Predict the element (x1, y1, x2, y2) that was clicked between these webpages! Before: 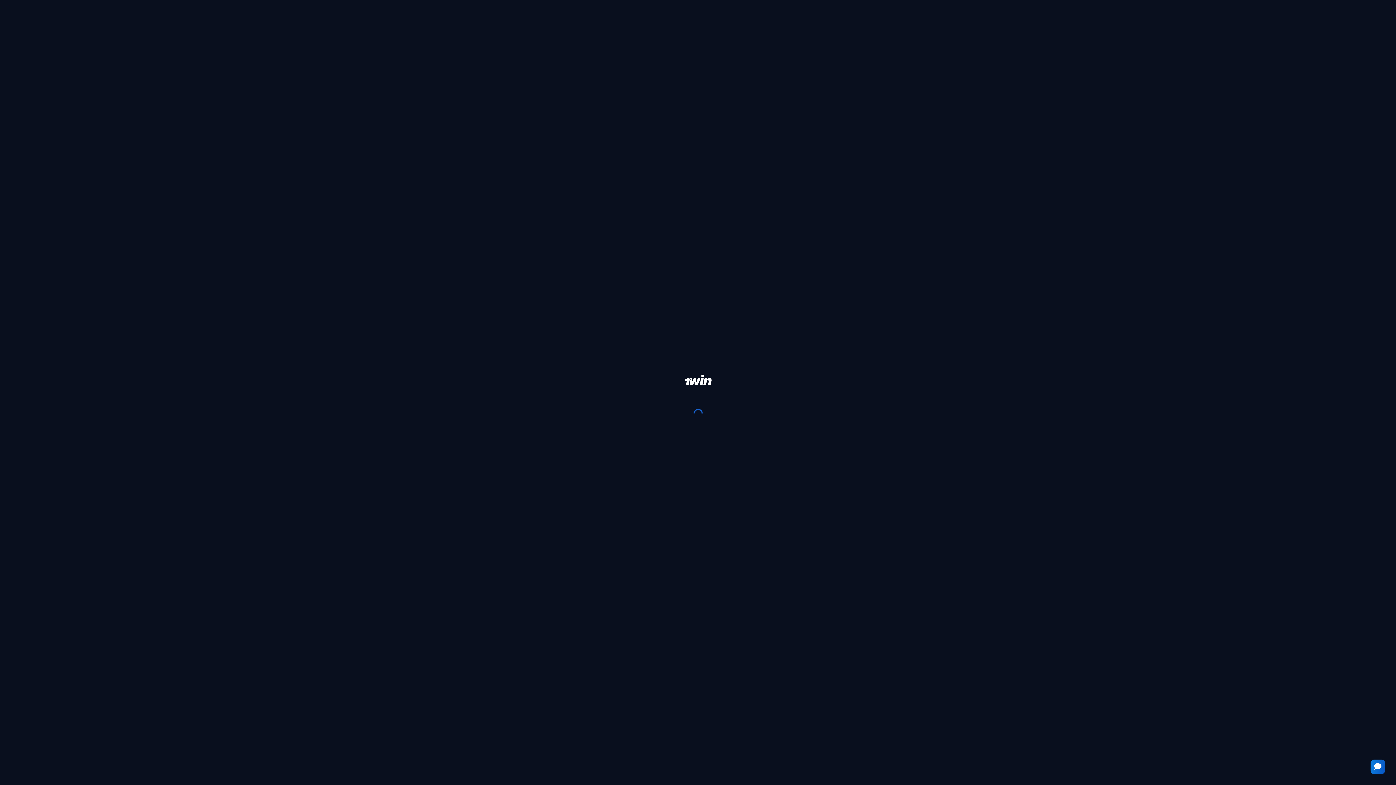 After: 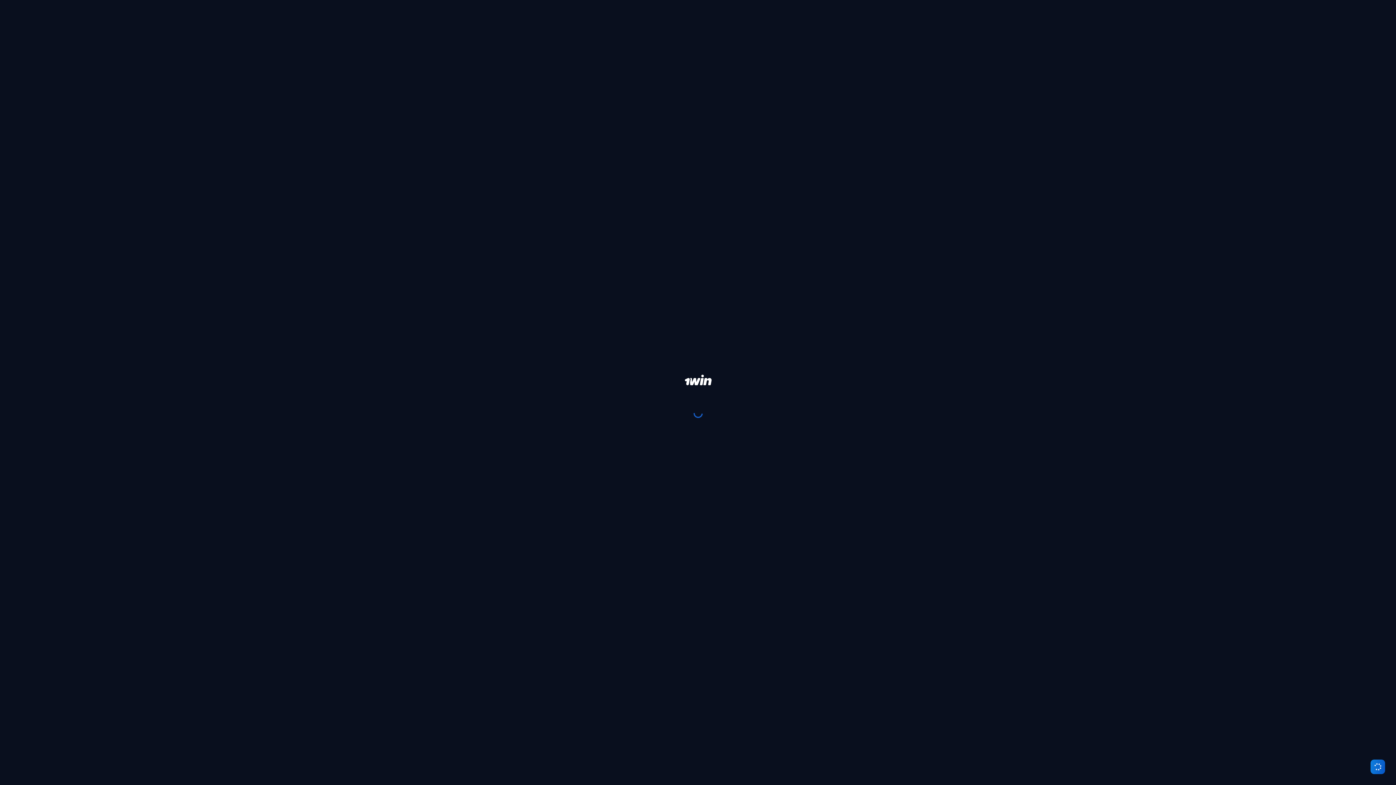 Action: bbox: (1370, 760, 1385, 774)